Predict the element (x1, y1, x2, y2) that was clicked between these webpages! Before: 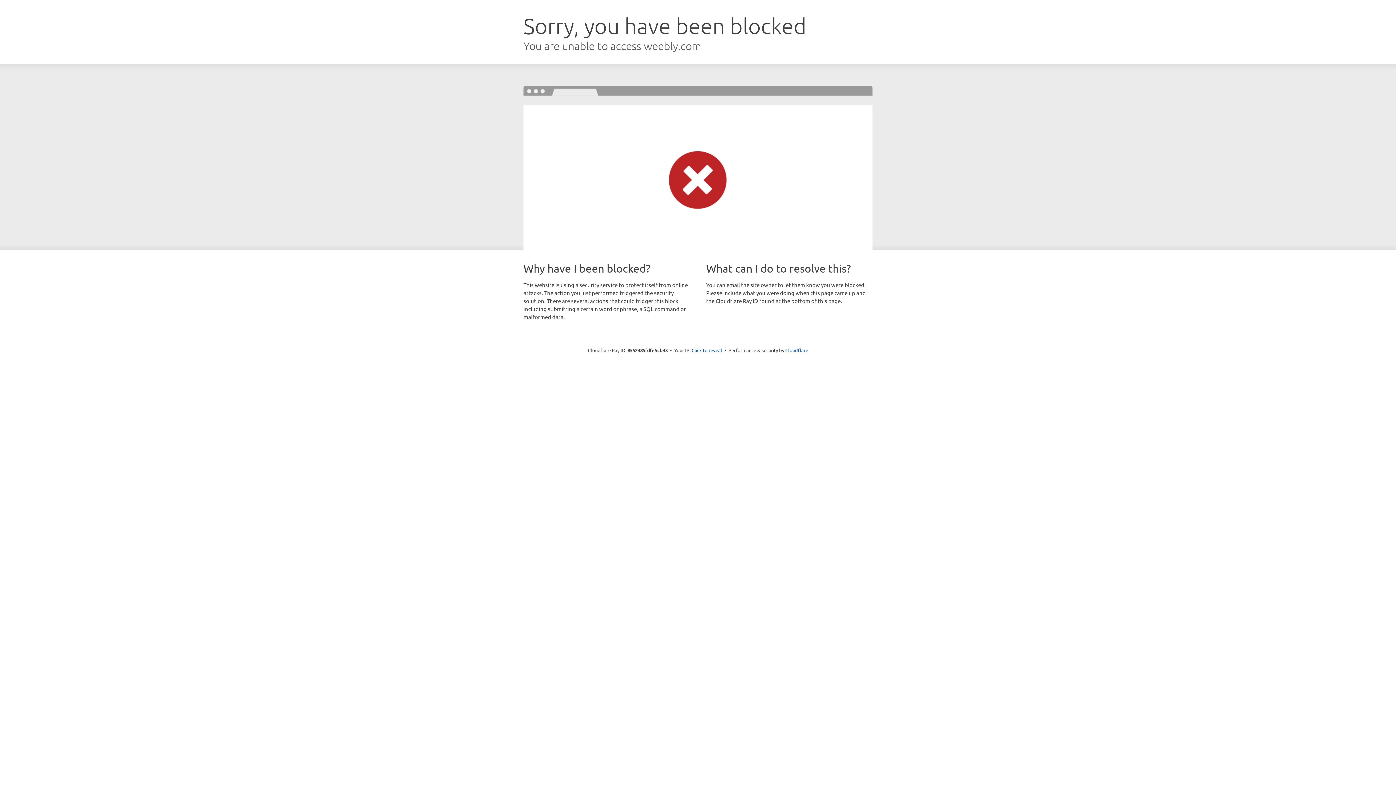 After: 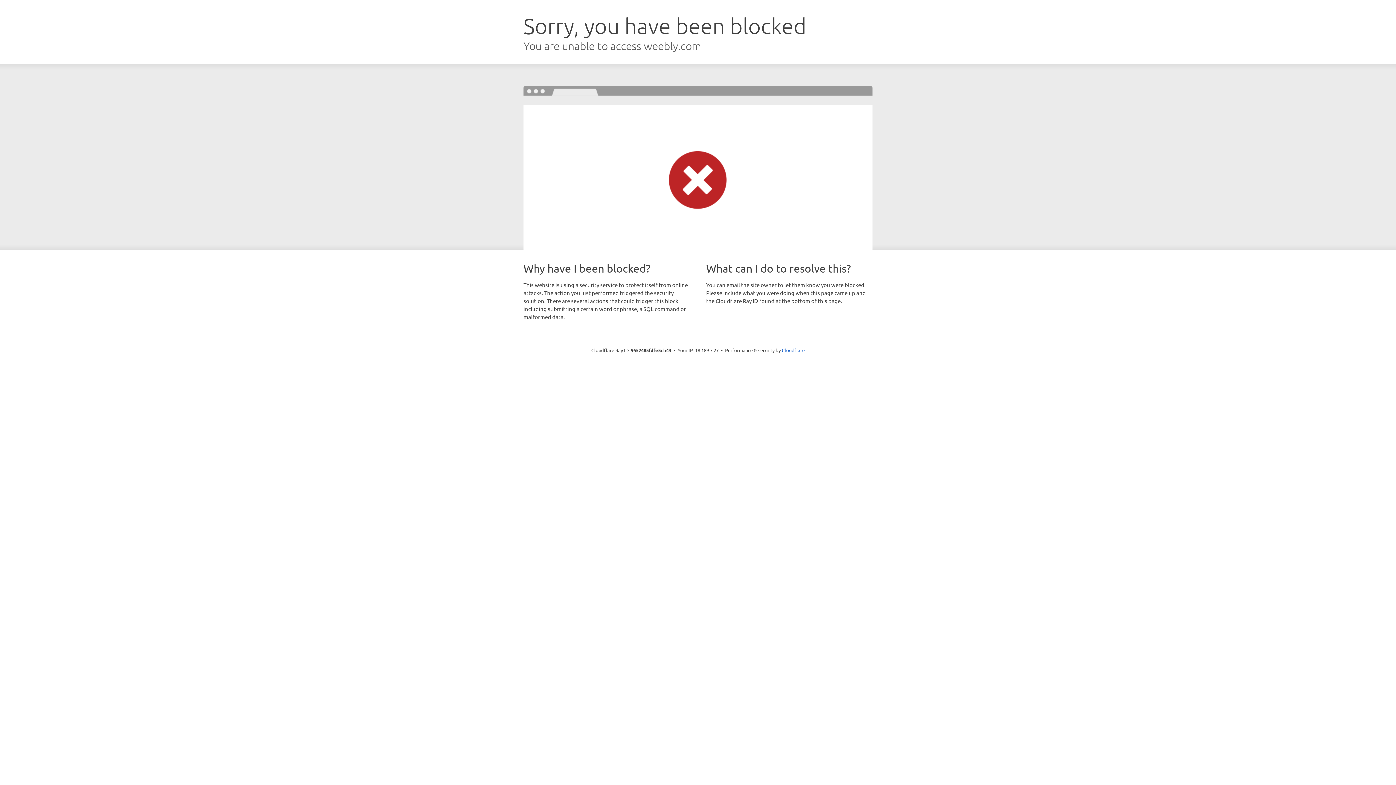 Action: label: Click to reveal bbox: (691, 346, 722, 353)